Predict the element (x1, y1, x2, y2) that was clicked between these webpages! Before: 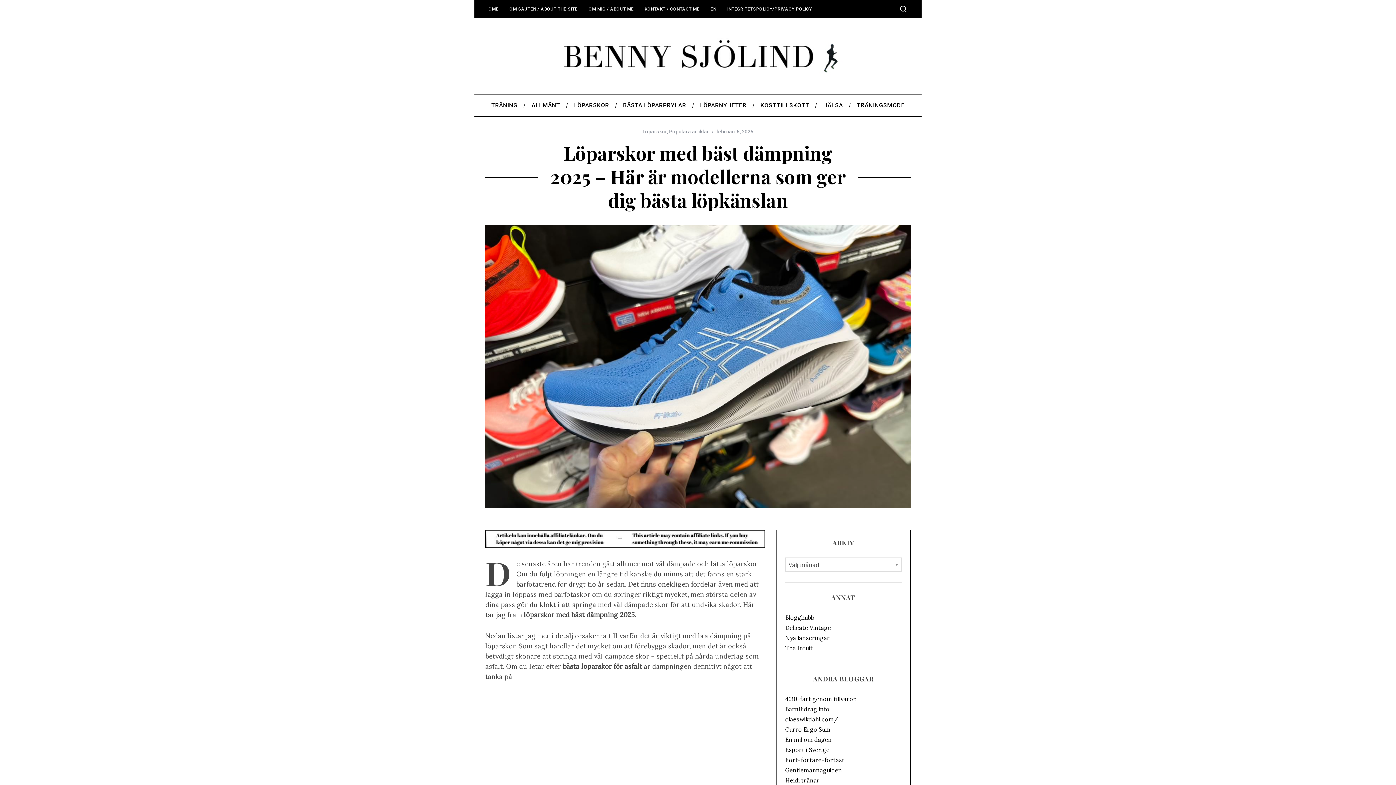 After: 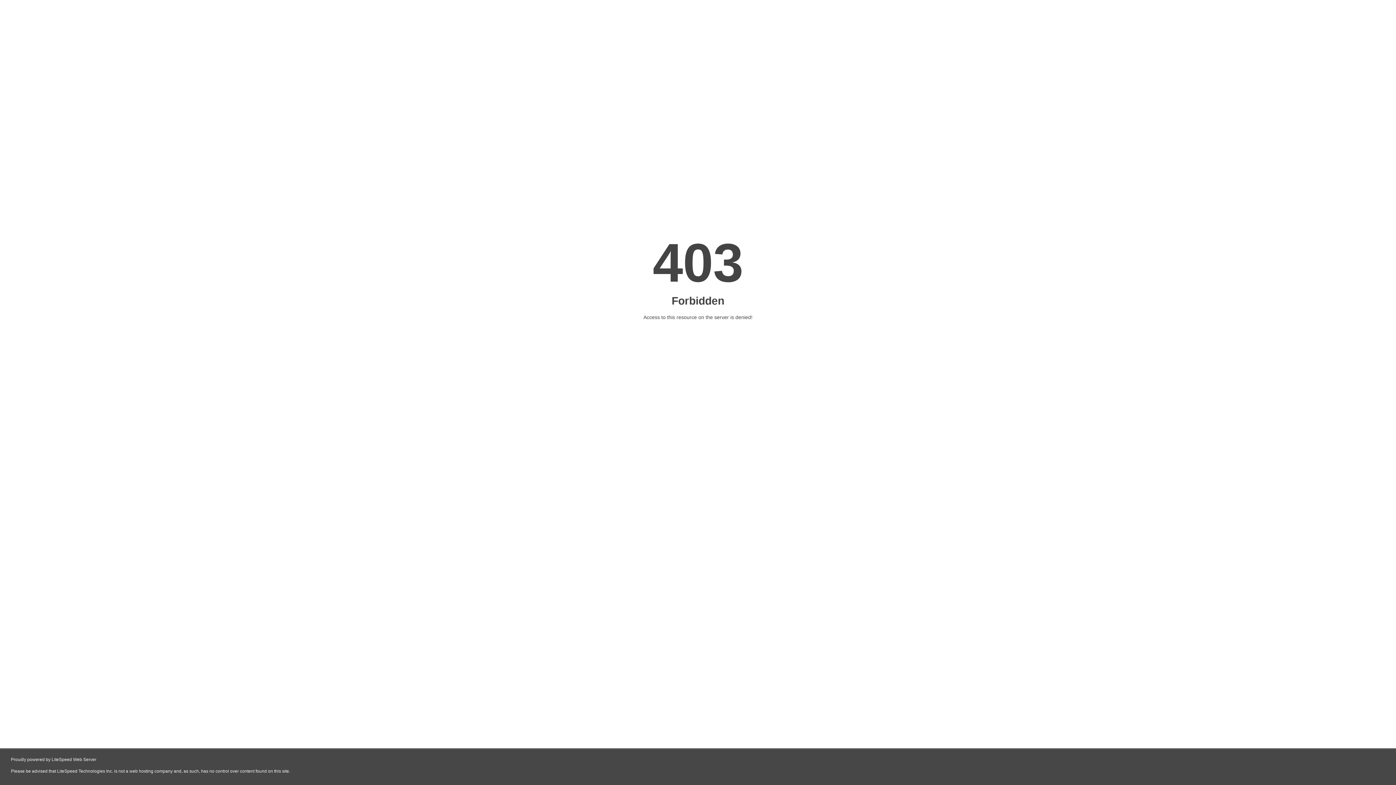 Action: label: BarnBidrag.info bbox: (785, 705, 829, 713)